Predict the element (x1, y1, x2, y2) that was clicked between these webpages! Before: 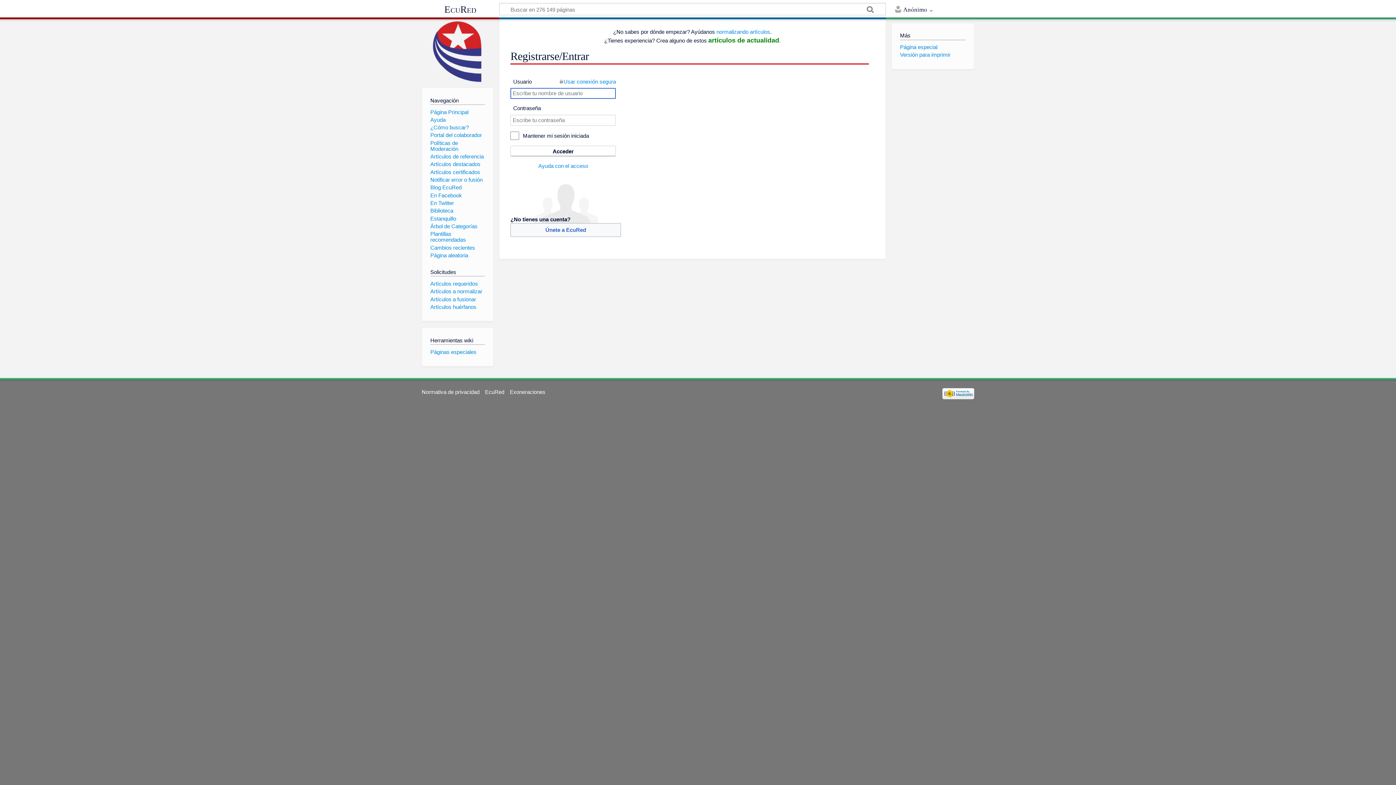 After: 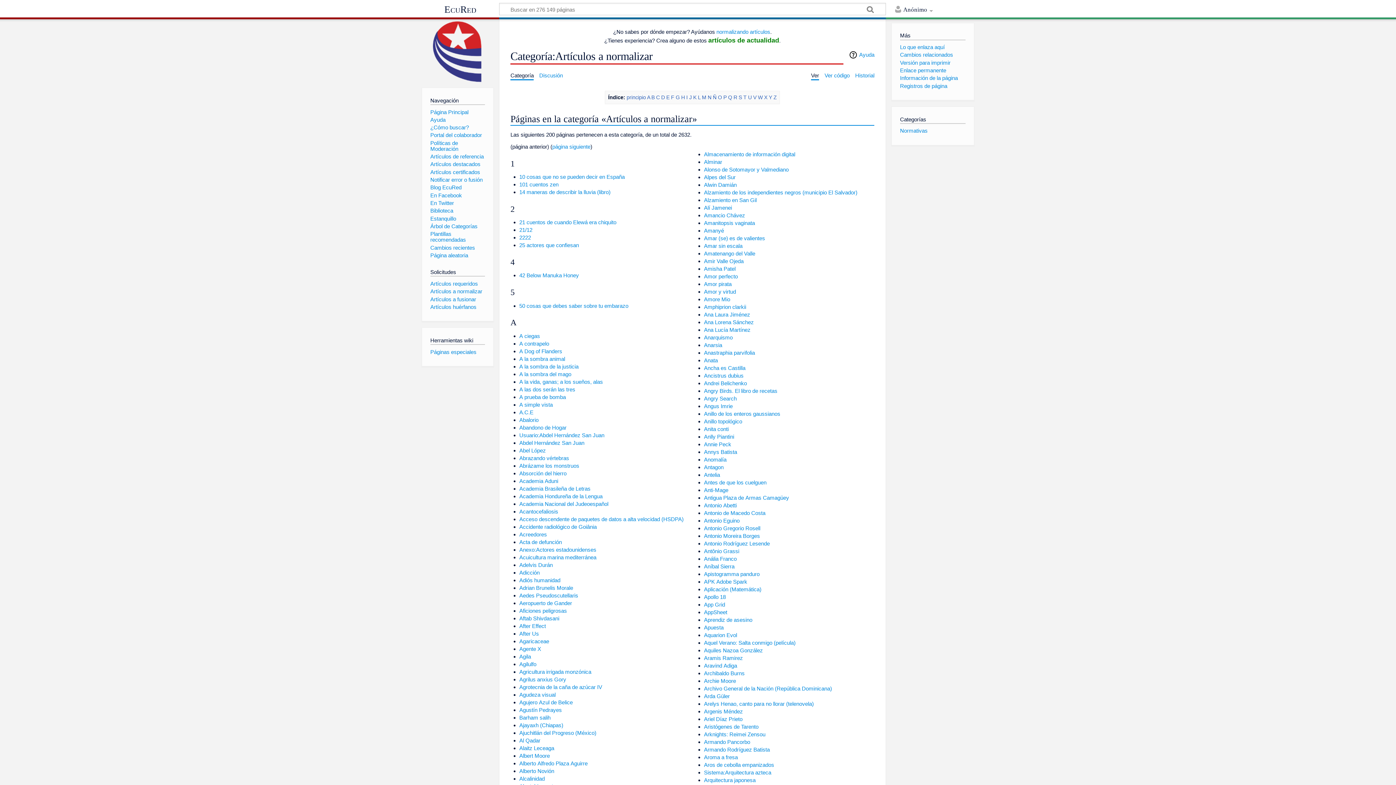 Action: bbox: (430, 288, 482, 294) label: Artículos a normalizar